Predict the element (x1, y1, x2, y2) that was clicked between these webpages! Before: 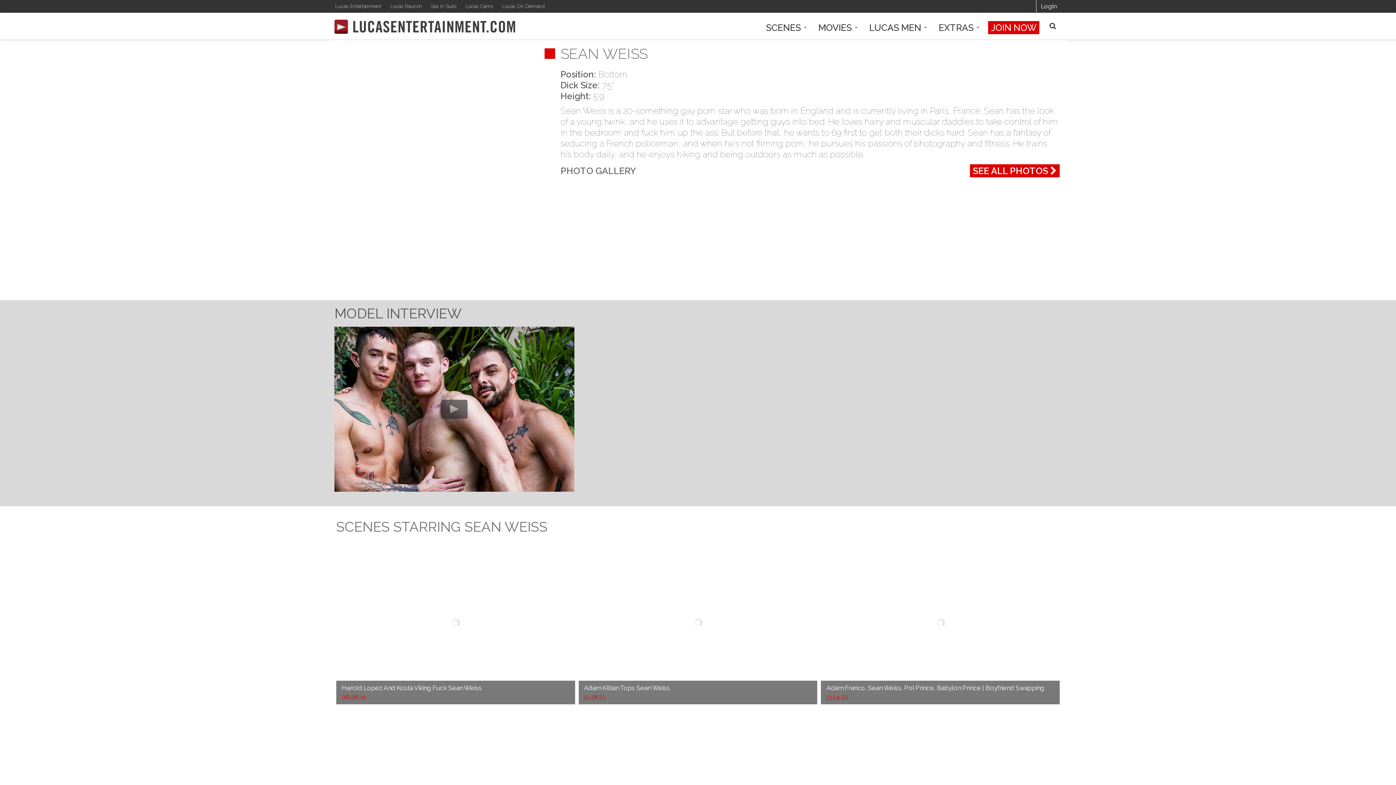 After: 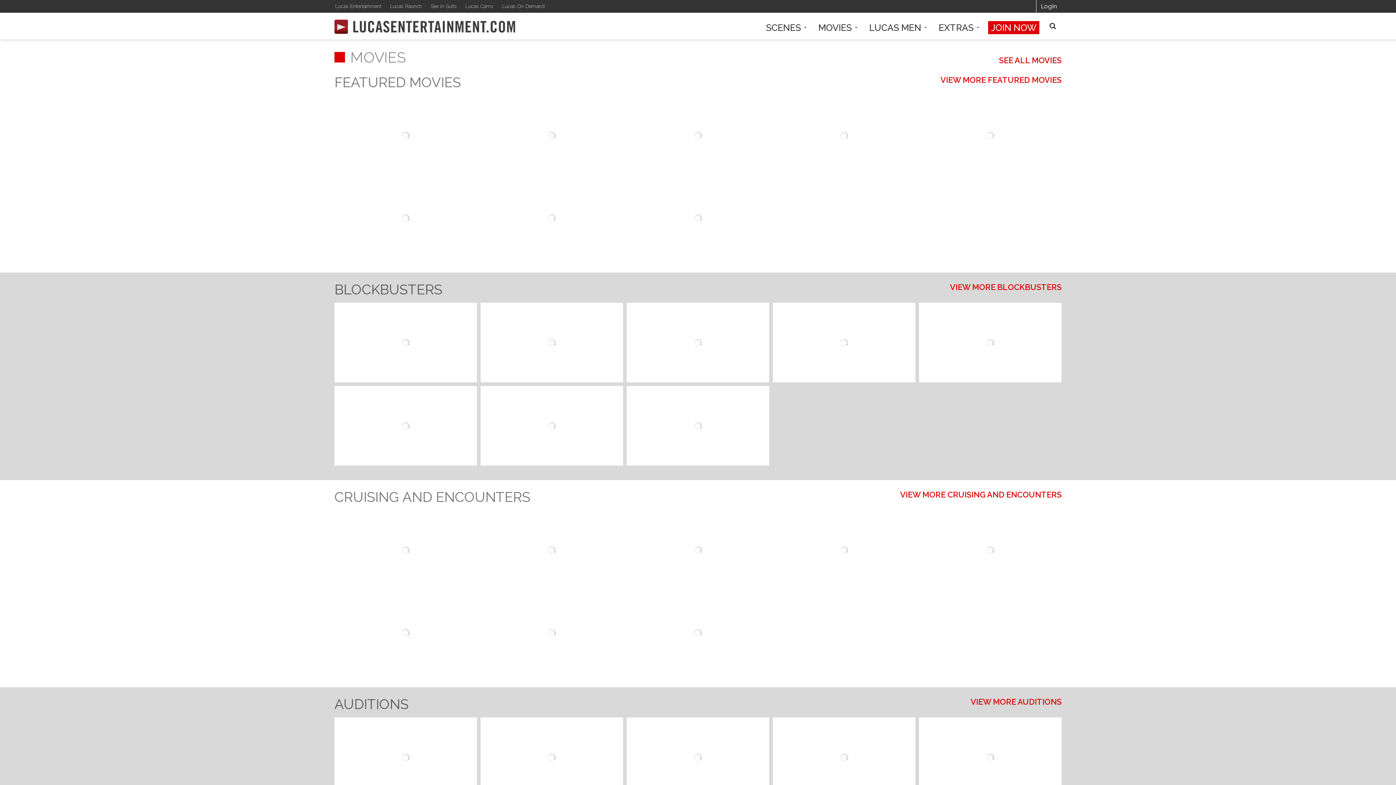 Action: label: MOVIES  bbox: (815, 21, 860, 34)